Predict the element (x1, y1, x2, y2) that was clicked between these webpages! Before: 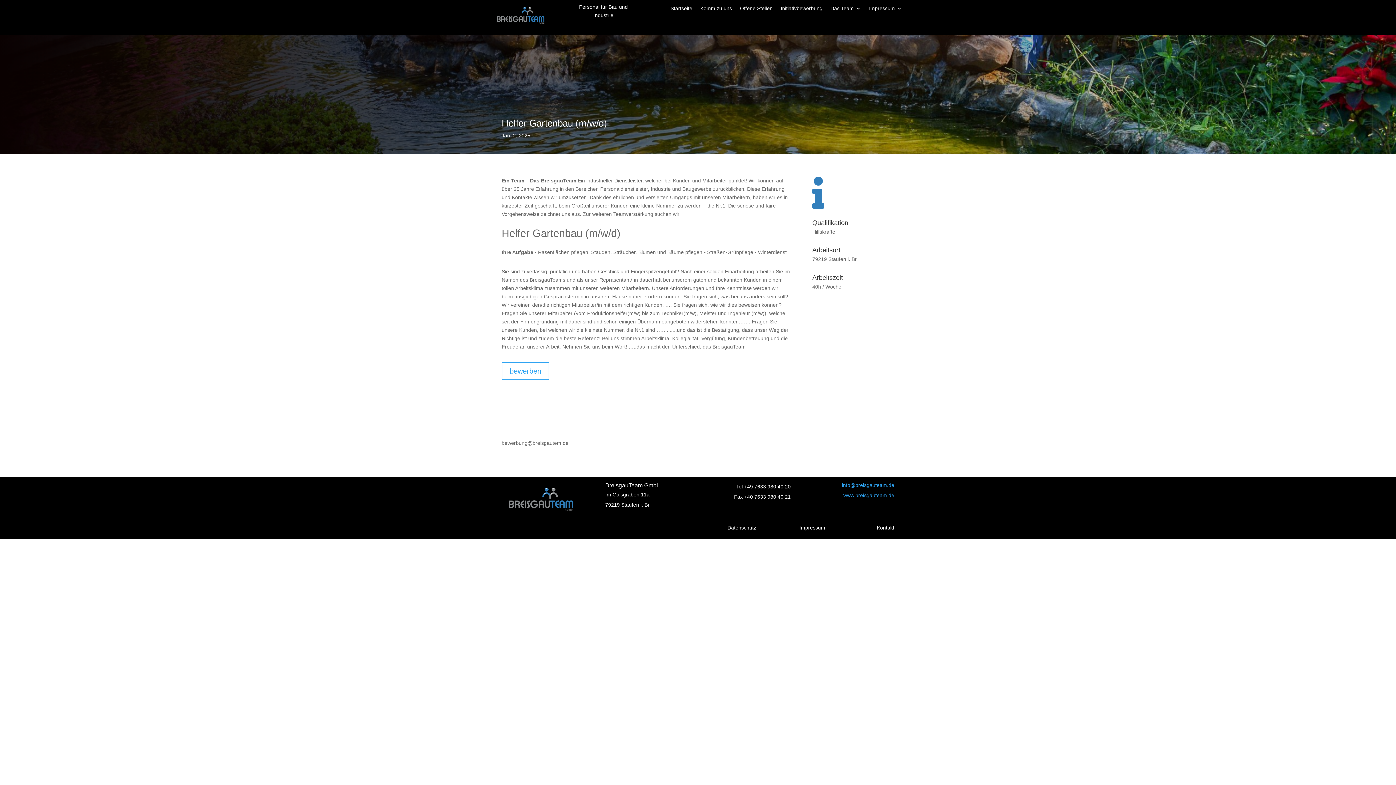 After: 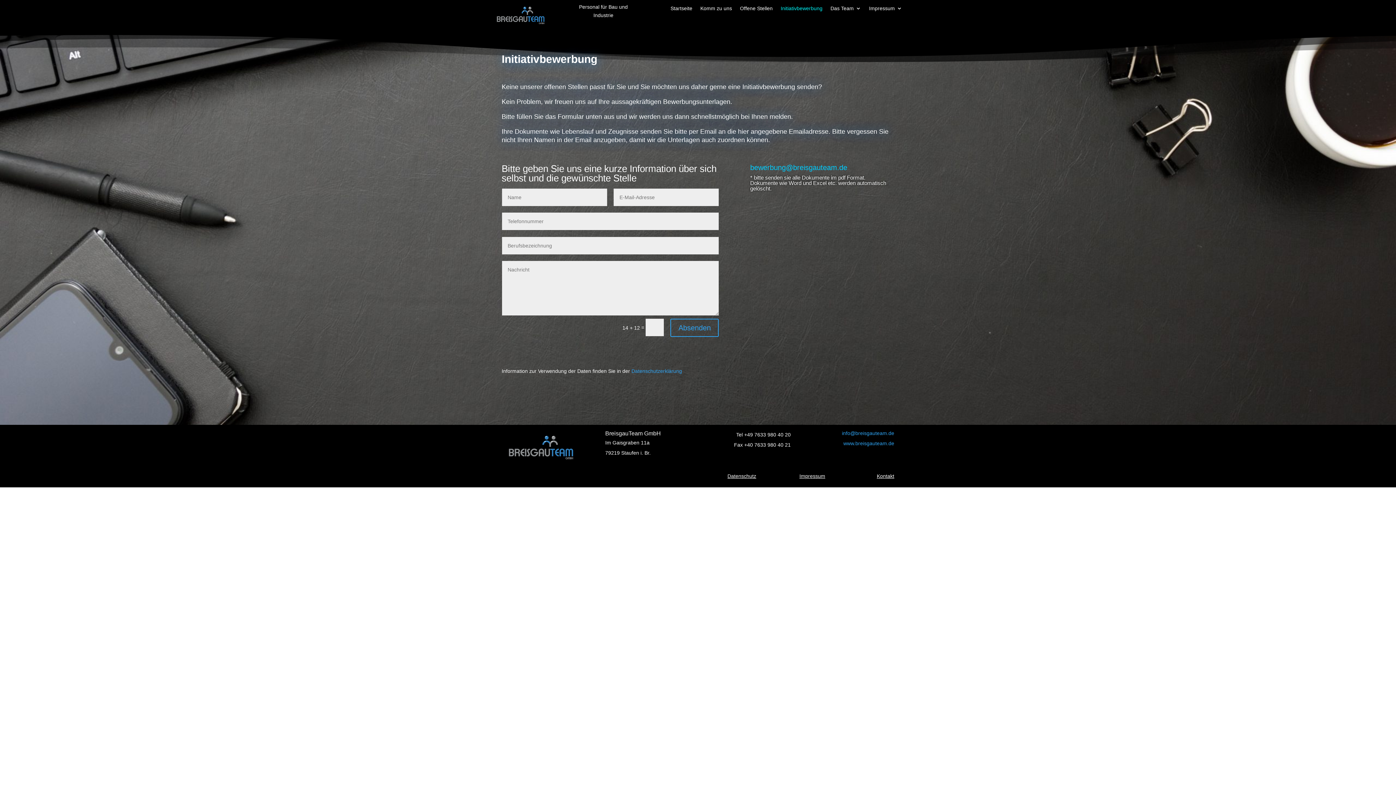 Action: label: Initiativbewerbung bbox: (780, 5, 822, 13)